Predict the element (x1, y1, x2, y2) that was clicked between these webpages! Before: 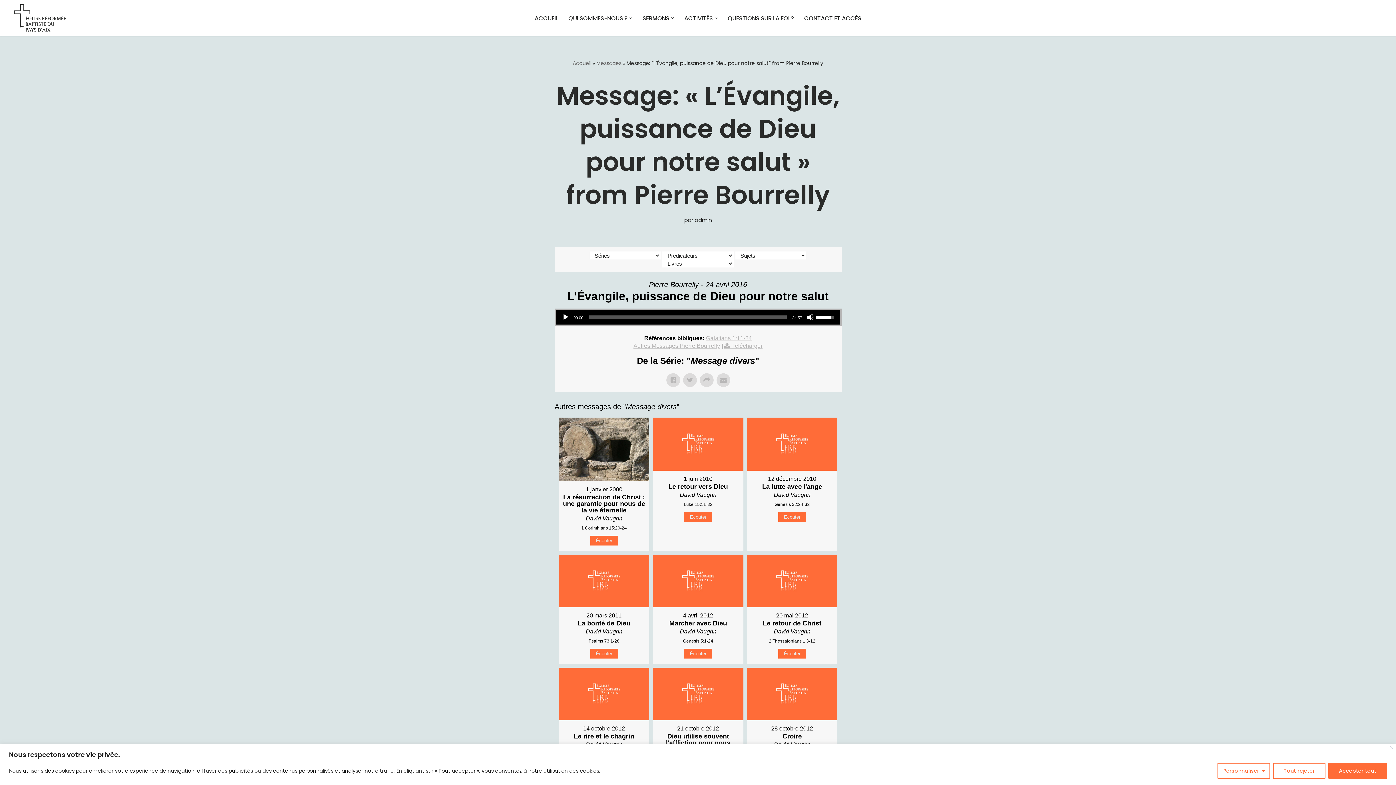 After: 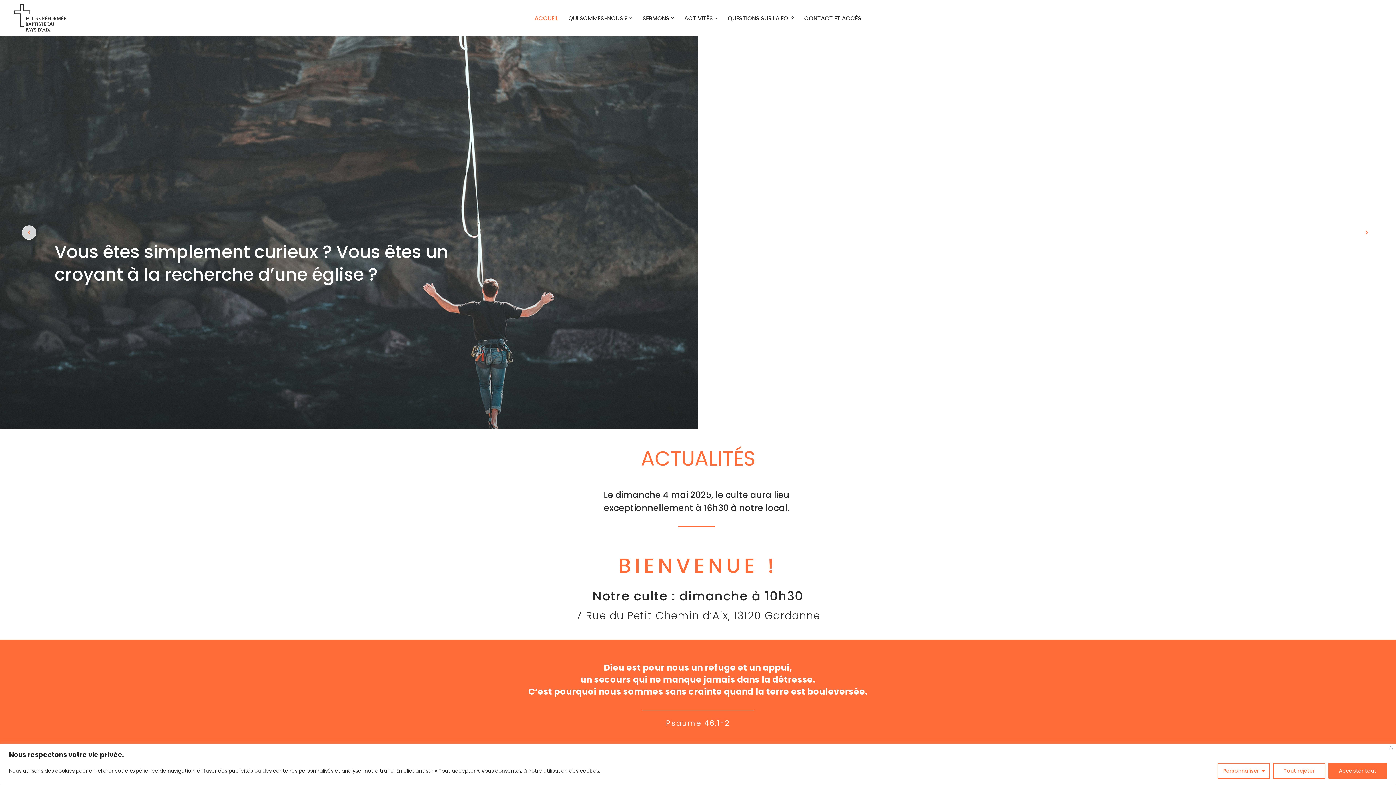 Action: bbox: (534, 14, 558, 22) label: ACCUEIL